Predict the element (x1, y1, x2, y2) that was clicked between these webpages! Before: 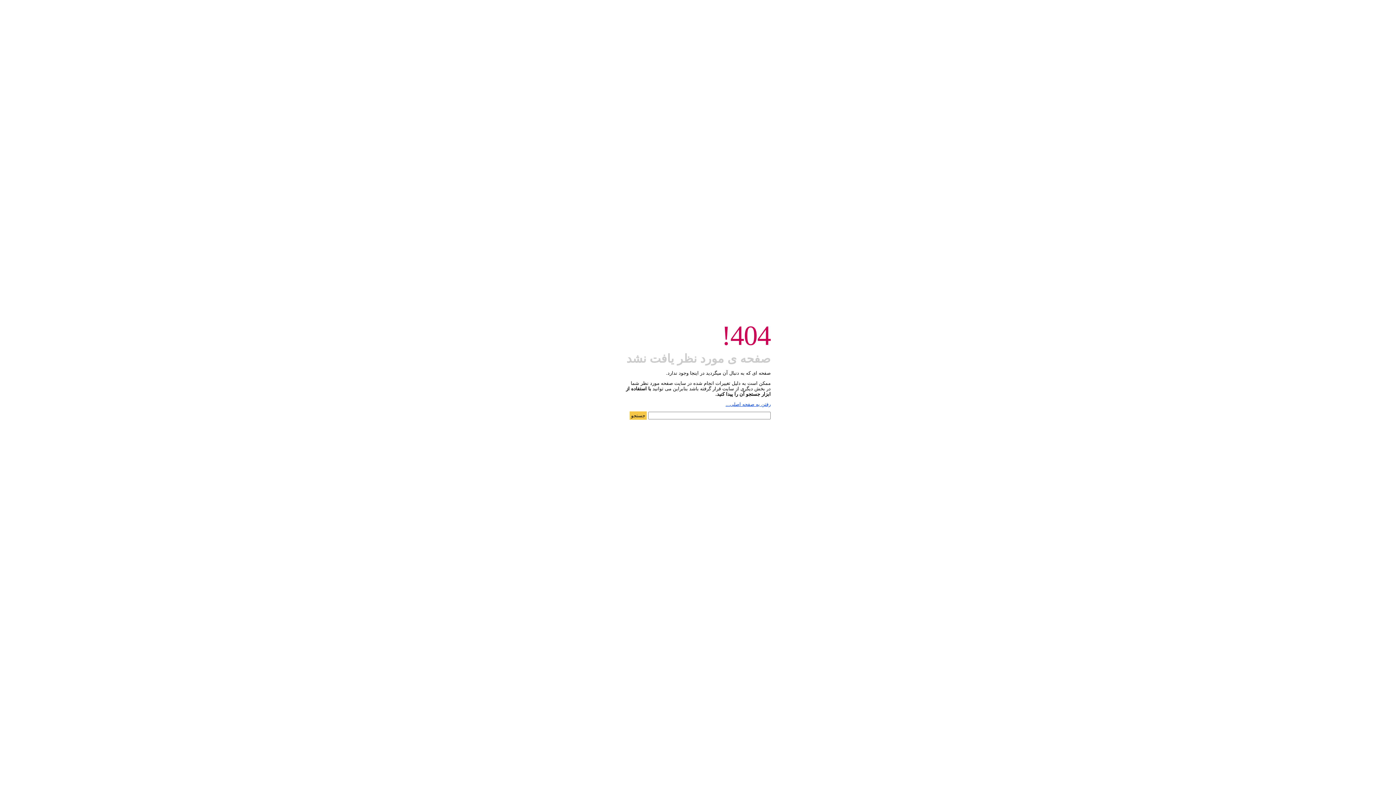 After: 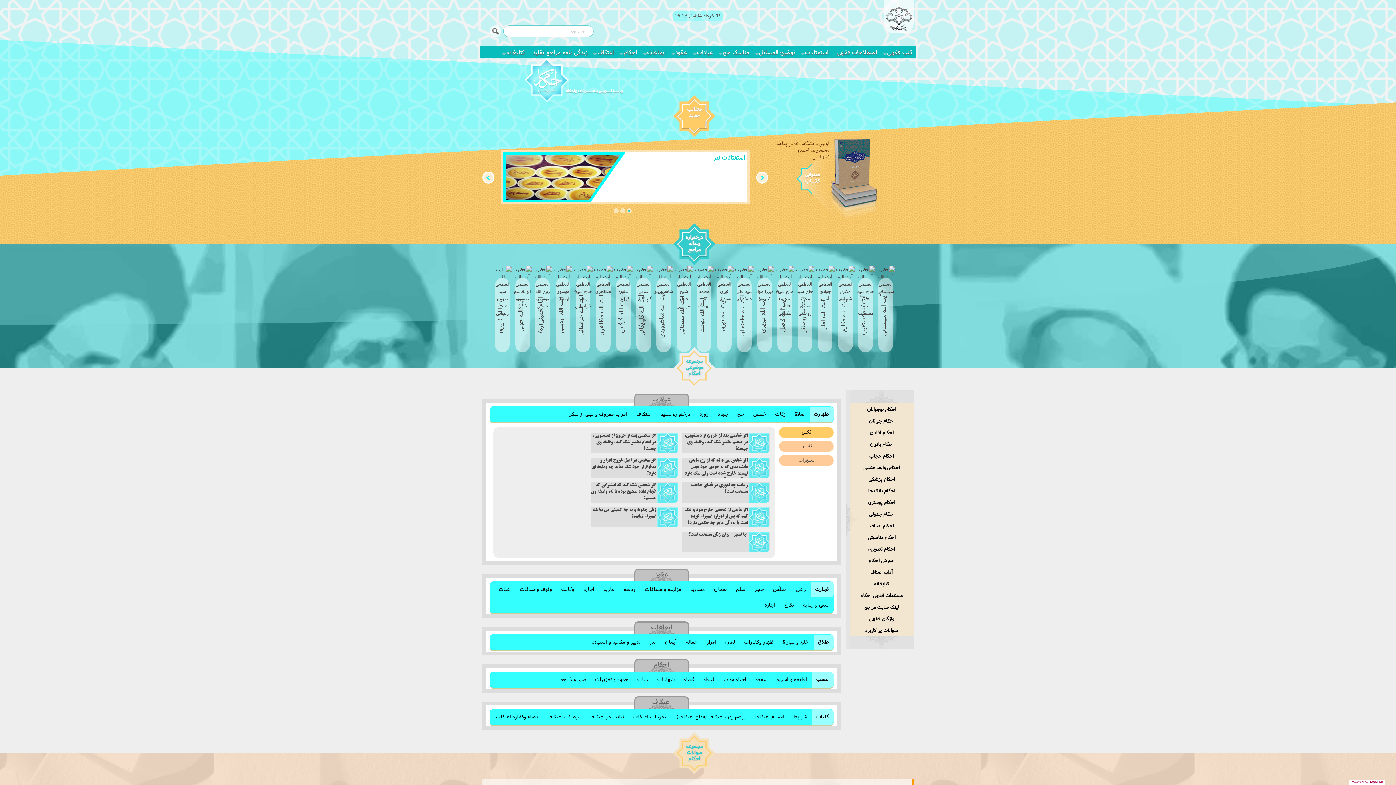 Action: bbox: (725, 401, 770, 407) label: رفتن به صفحه اصلی...